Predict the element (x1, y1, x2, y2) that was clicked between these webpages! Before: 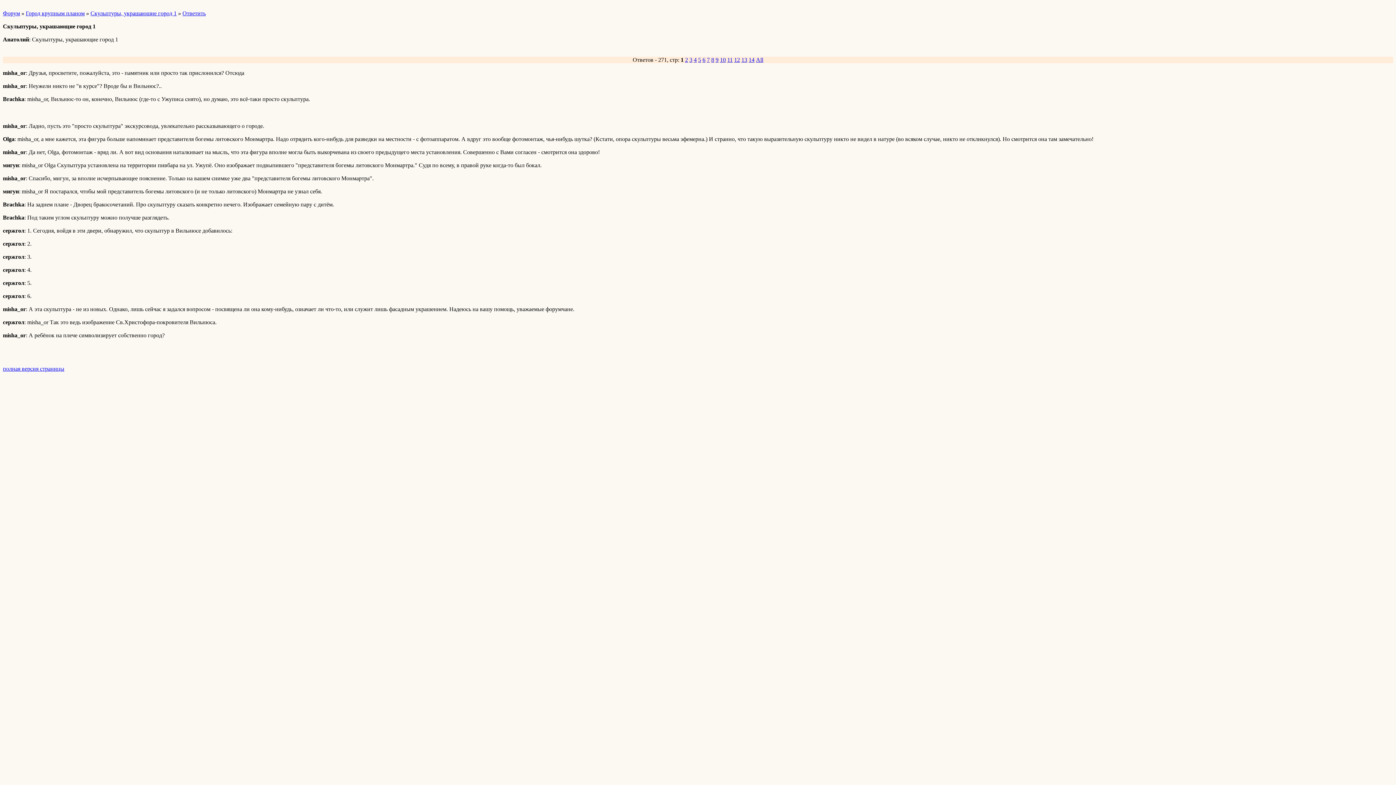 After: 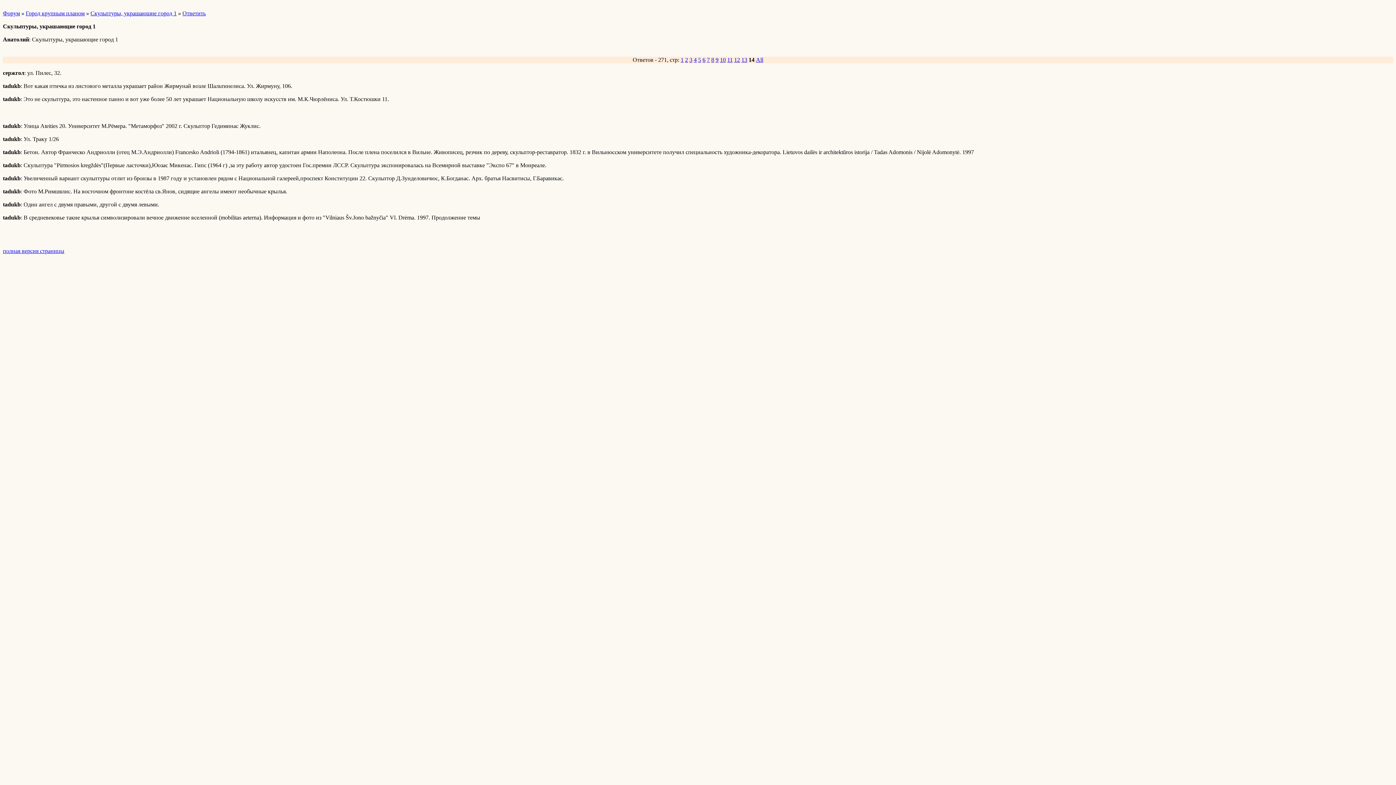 Action: bbox: (748, 56, 754, 62) label: 14